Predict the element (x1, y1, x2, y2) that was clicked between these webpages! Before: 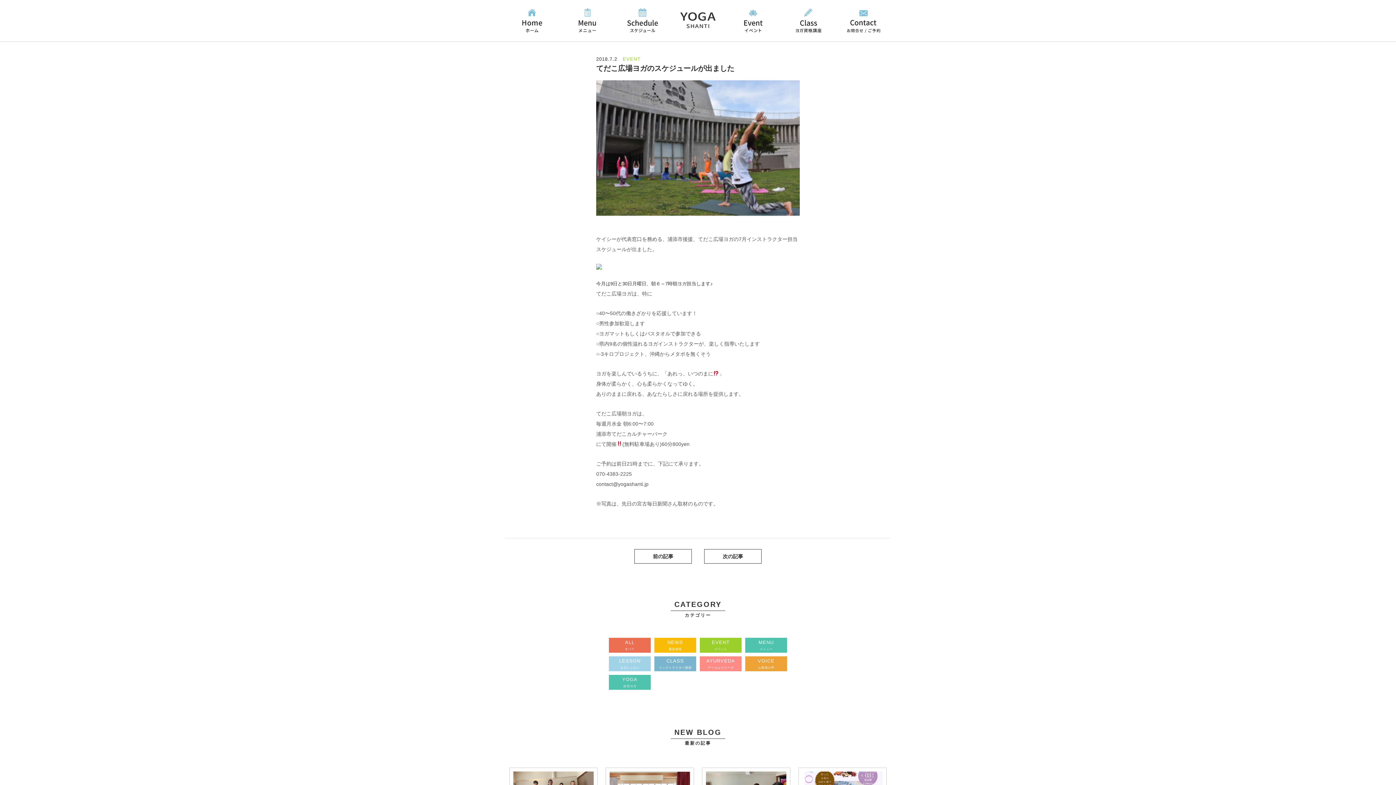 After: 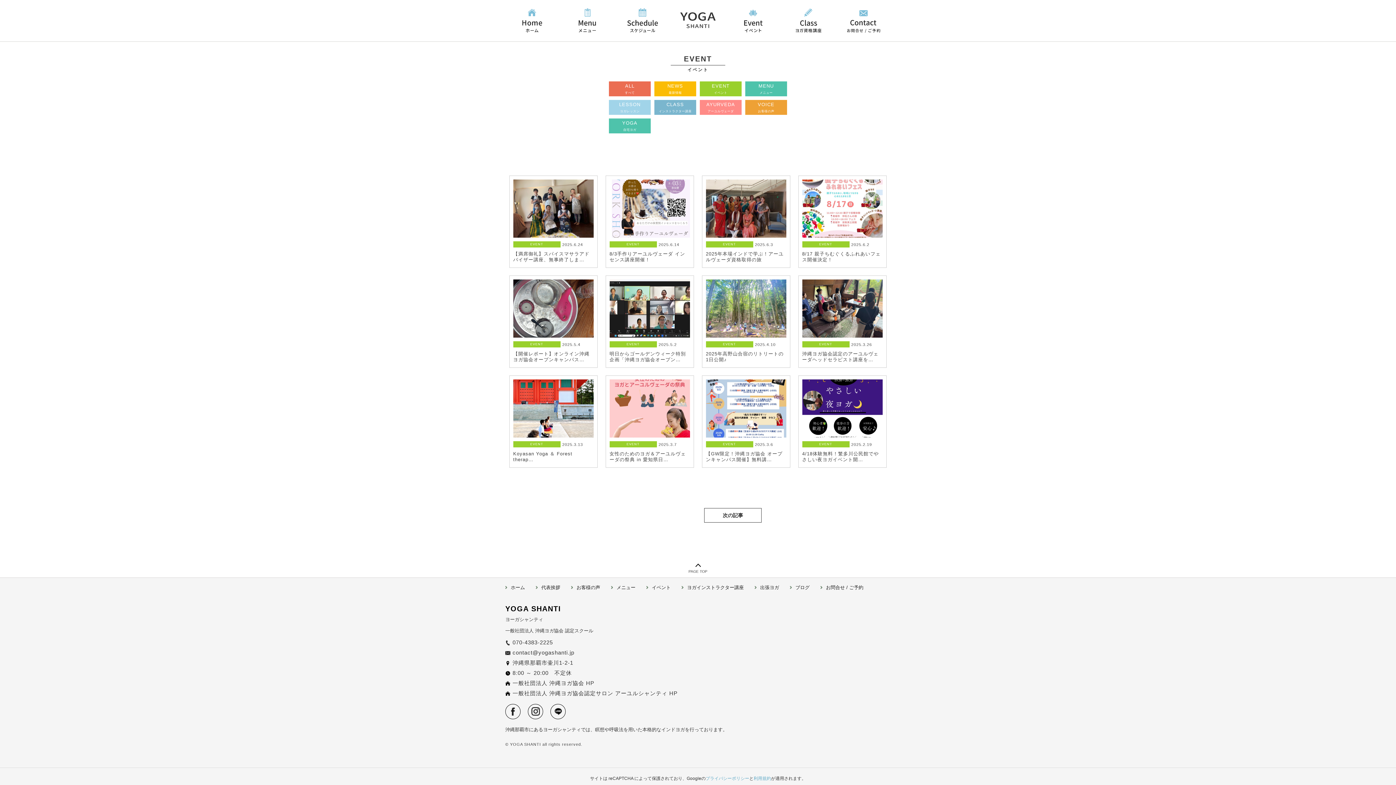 Action: label: EVENT
イベント bbox: (700, 638, 741, 653)